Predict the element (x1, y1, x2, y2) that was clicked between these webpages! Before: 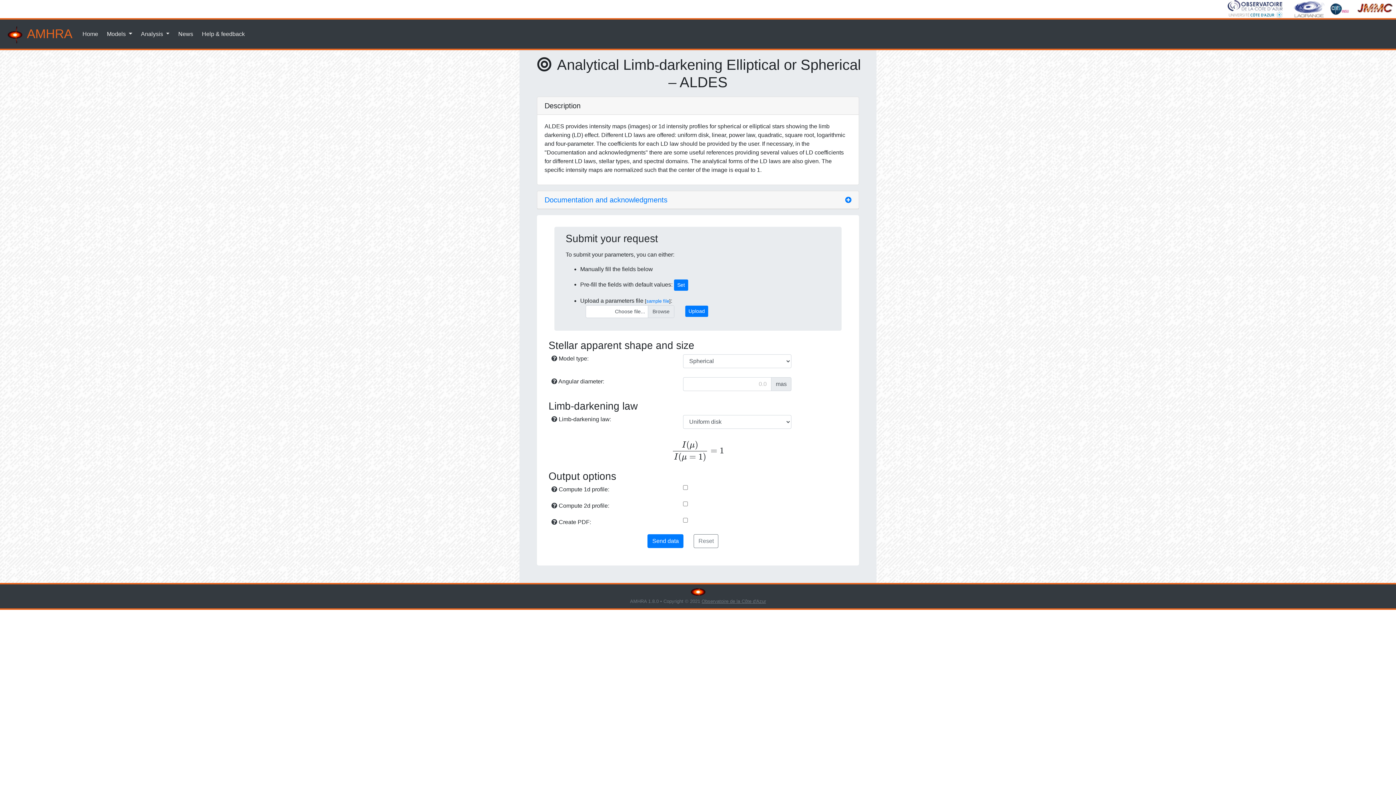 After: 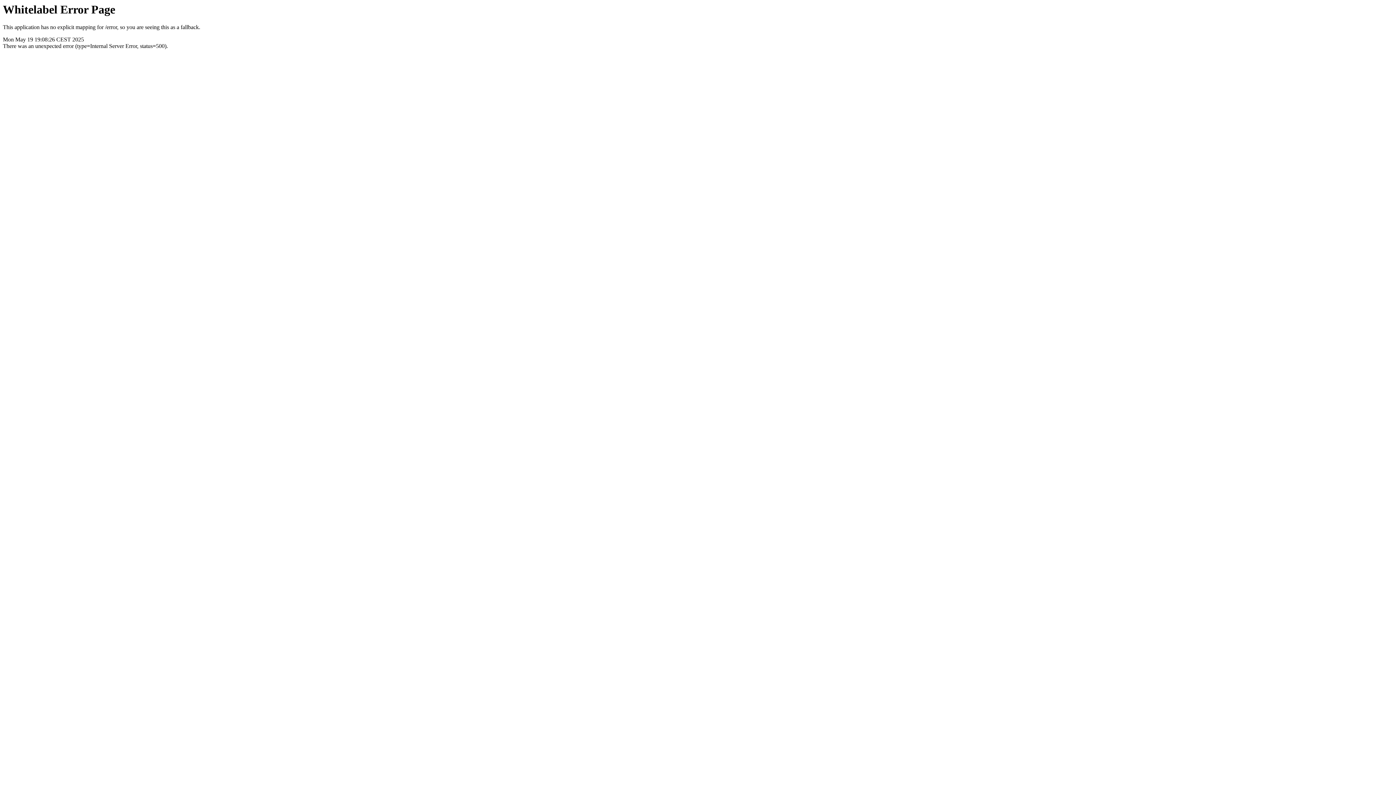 Action: label: Upload bbox: (685, 305, 708, 316)